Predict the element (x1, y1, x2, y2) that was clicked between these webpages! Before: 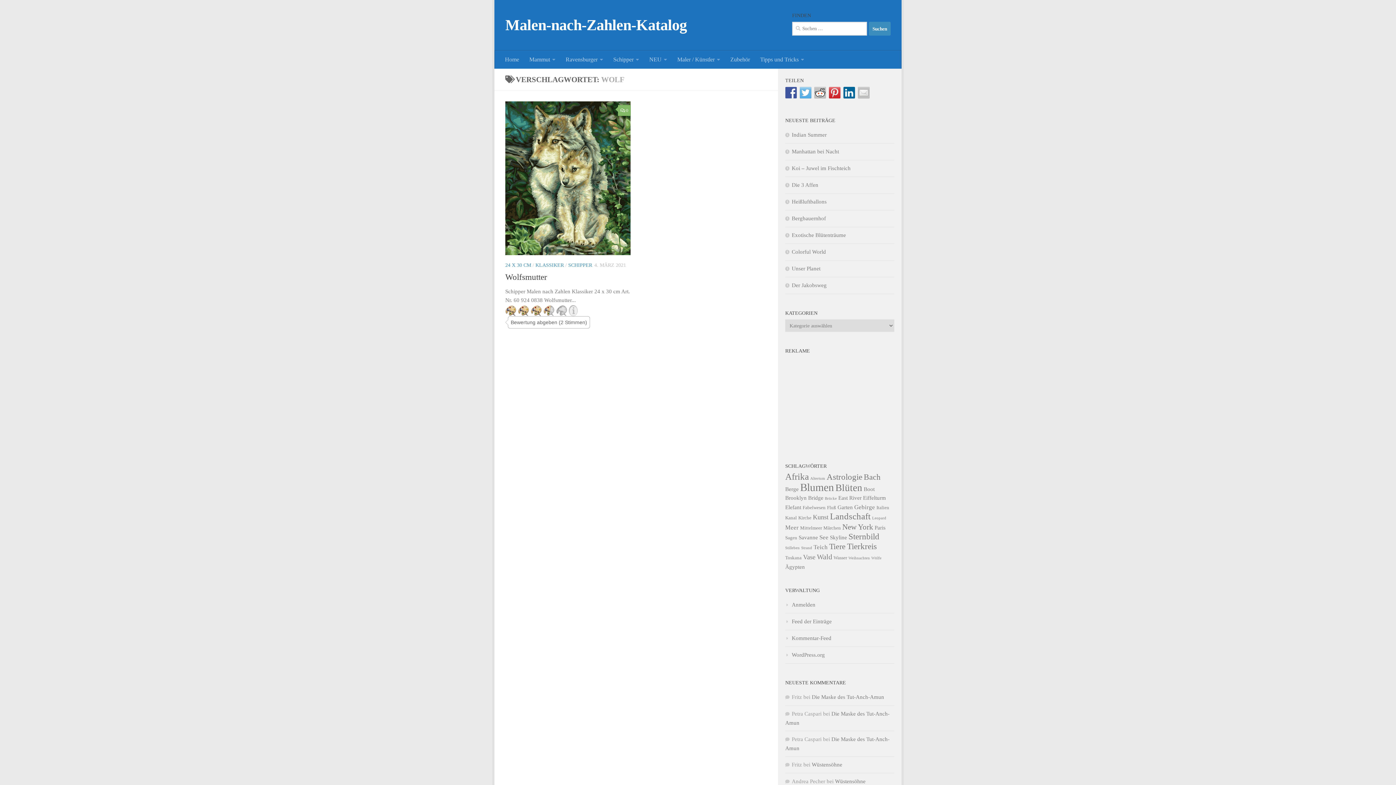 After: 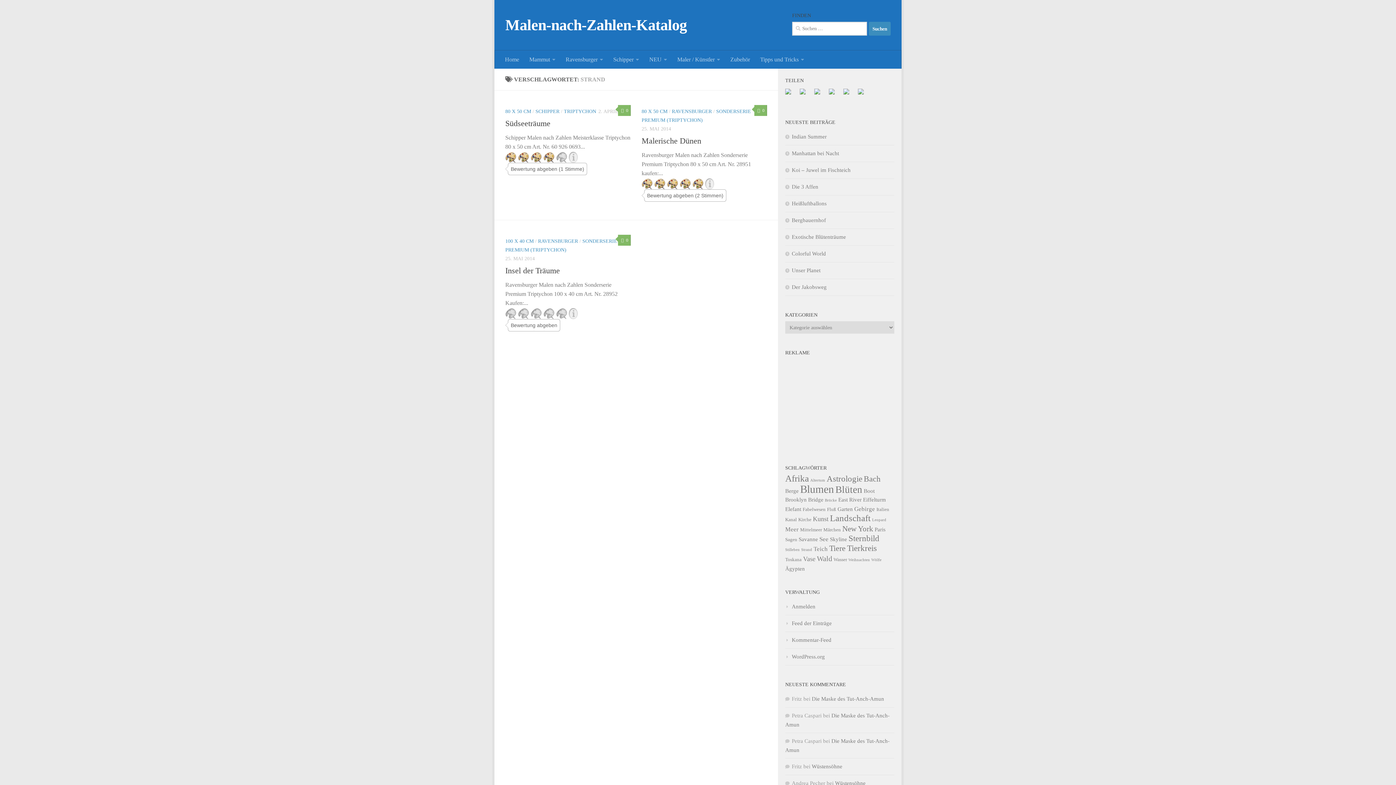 Action: label: Strand (3 Einträge) bbox: (801, 546, 812, 550)